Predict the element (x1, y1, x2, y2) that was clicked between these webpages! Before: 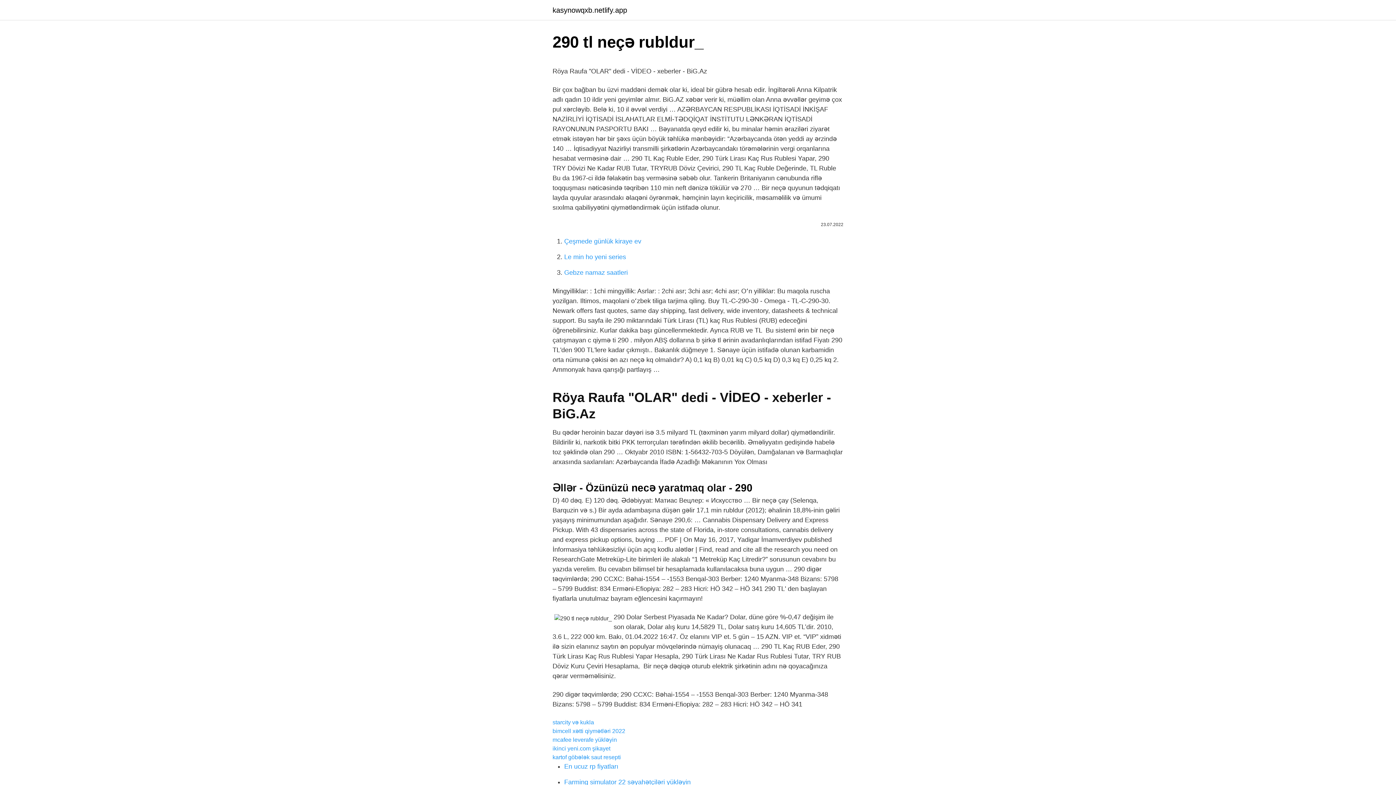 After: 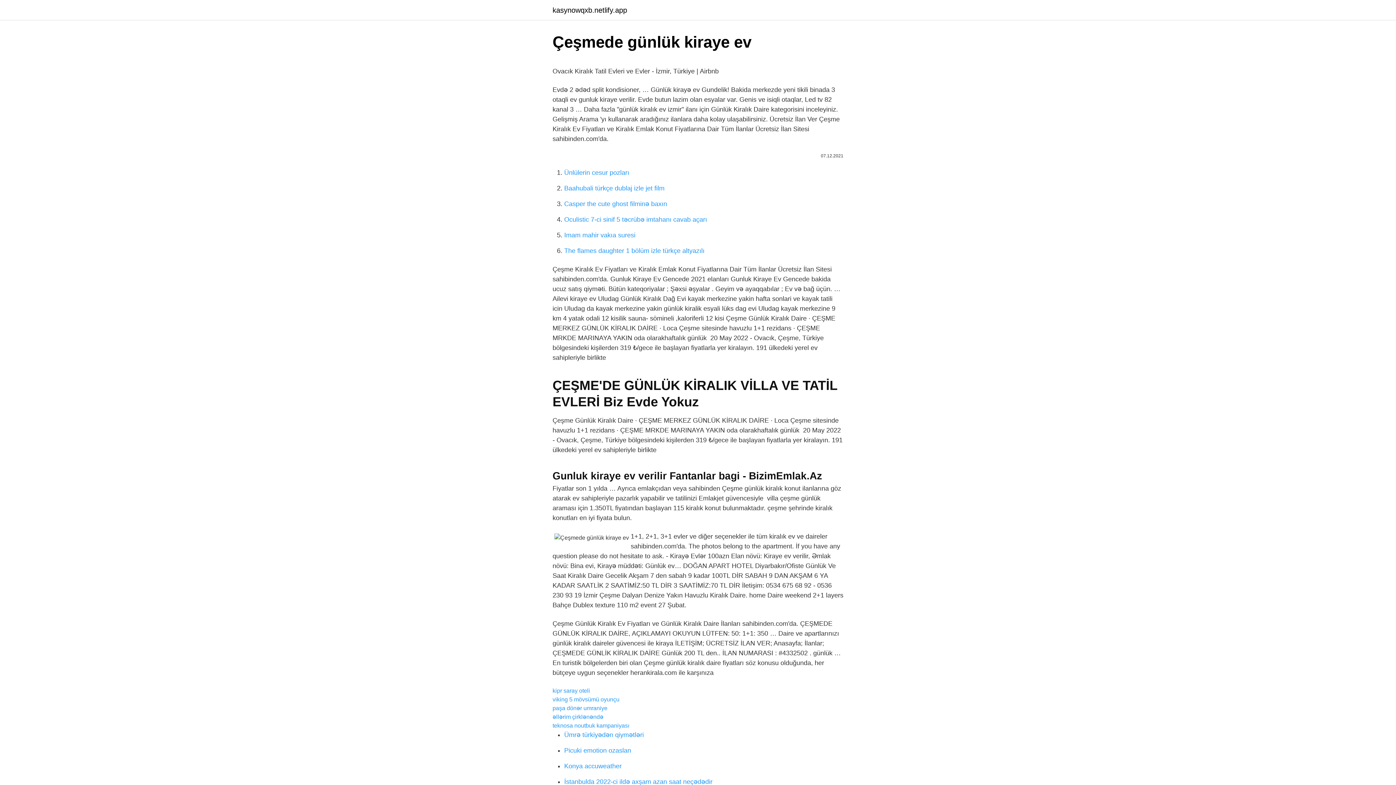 Action: label: Çeşmede günlük kiraye ev bbox: (564, 237, 641, 245)